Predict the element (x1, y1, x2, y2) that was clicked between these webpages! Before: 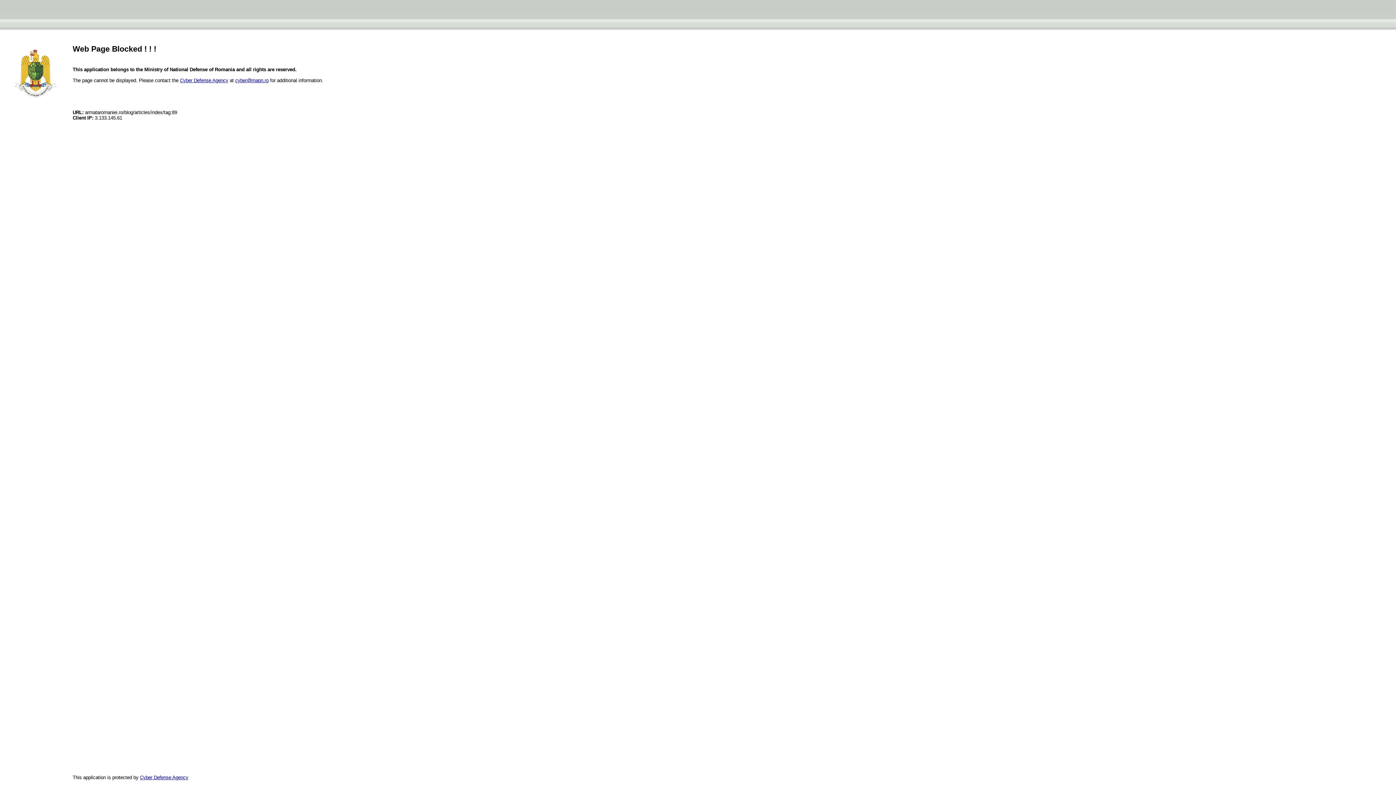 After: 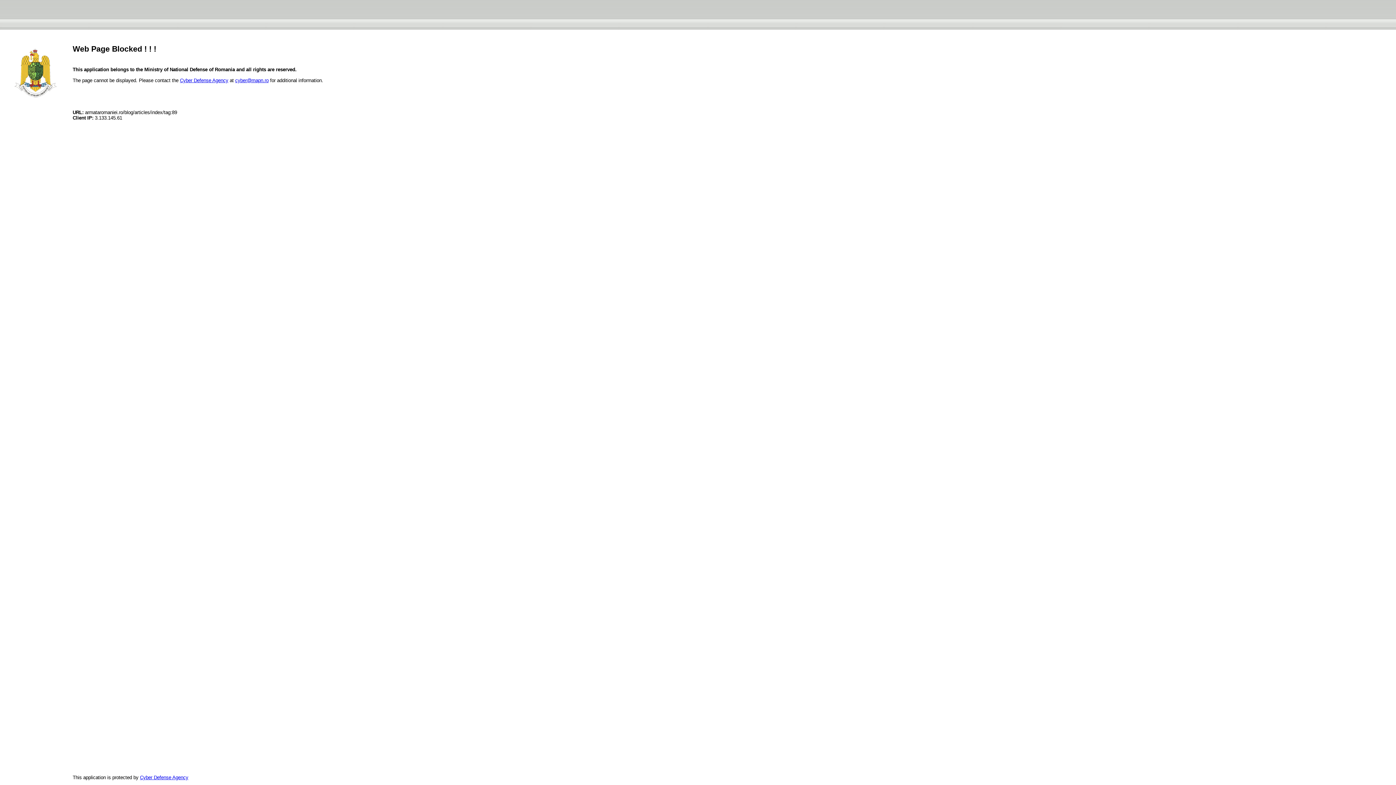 Action: label: cyber@mapn.ro bbox: (235, 77, 268, 83)